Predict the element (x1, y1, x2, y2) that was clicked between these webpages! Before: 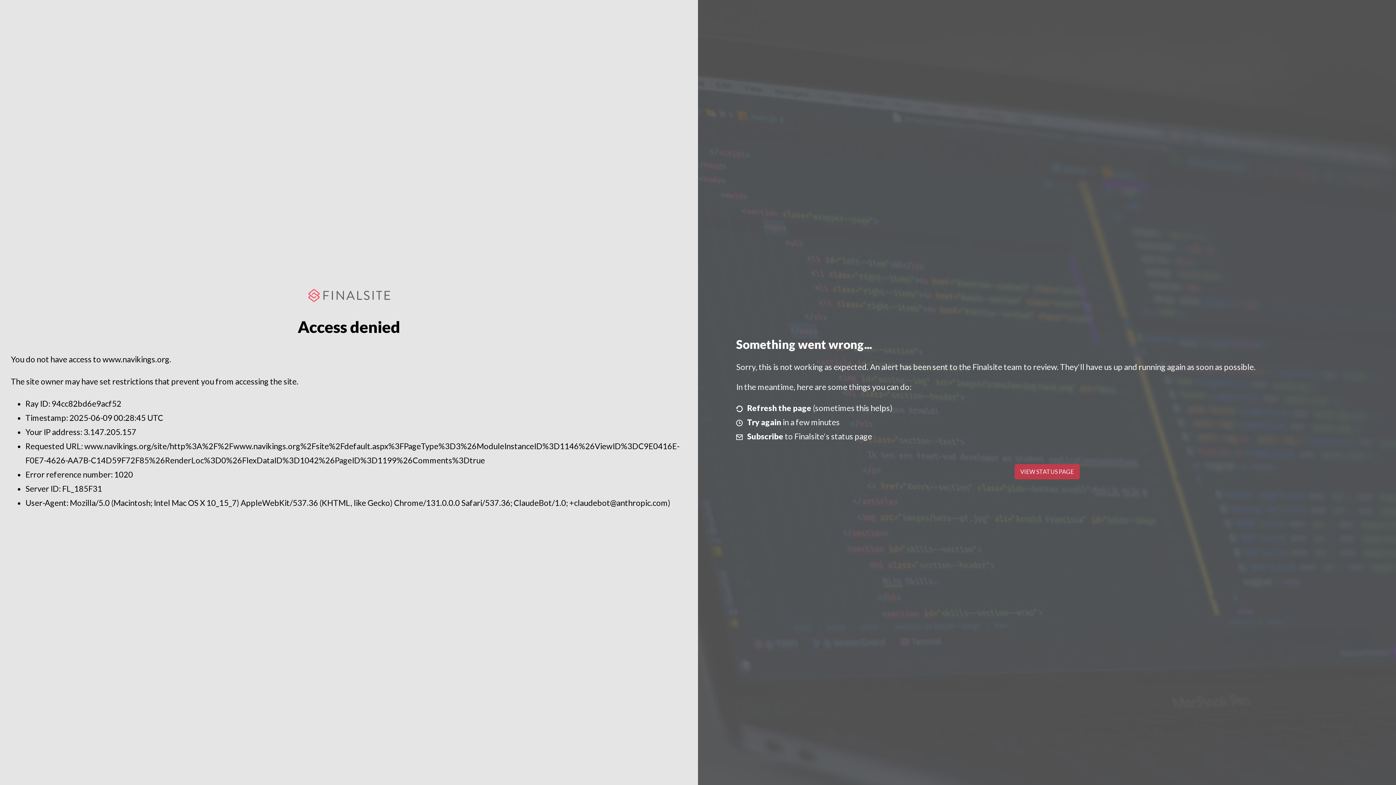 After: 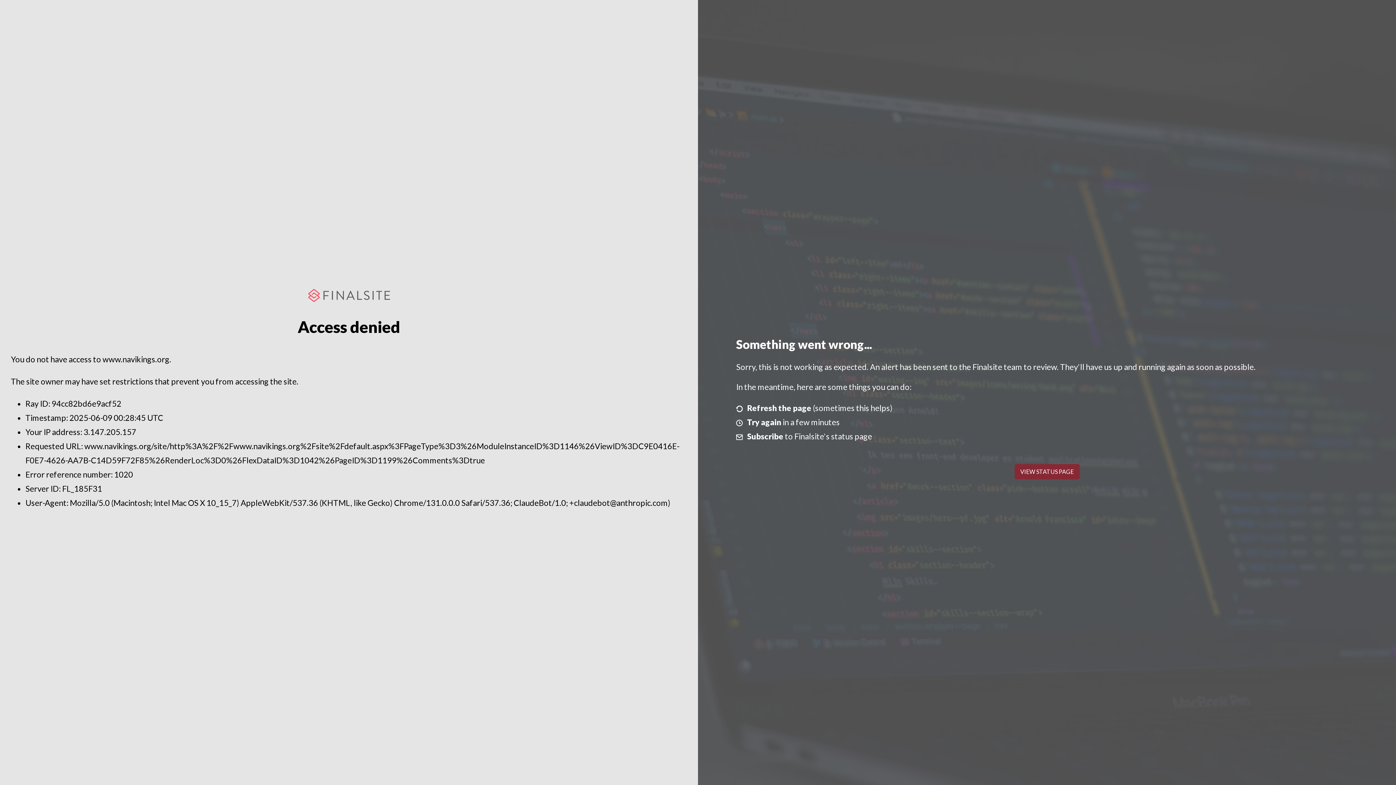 Action: bbox: (1014, 464, 1079, 479) label: VIEW STATUS PAGE